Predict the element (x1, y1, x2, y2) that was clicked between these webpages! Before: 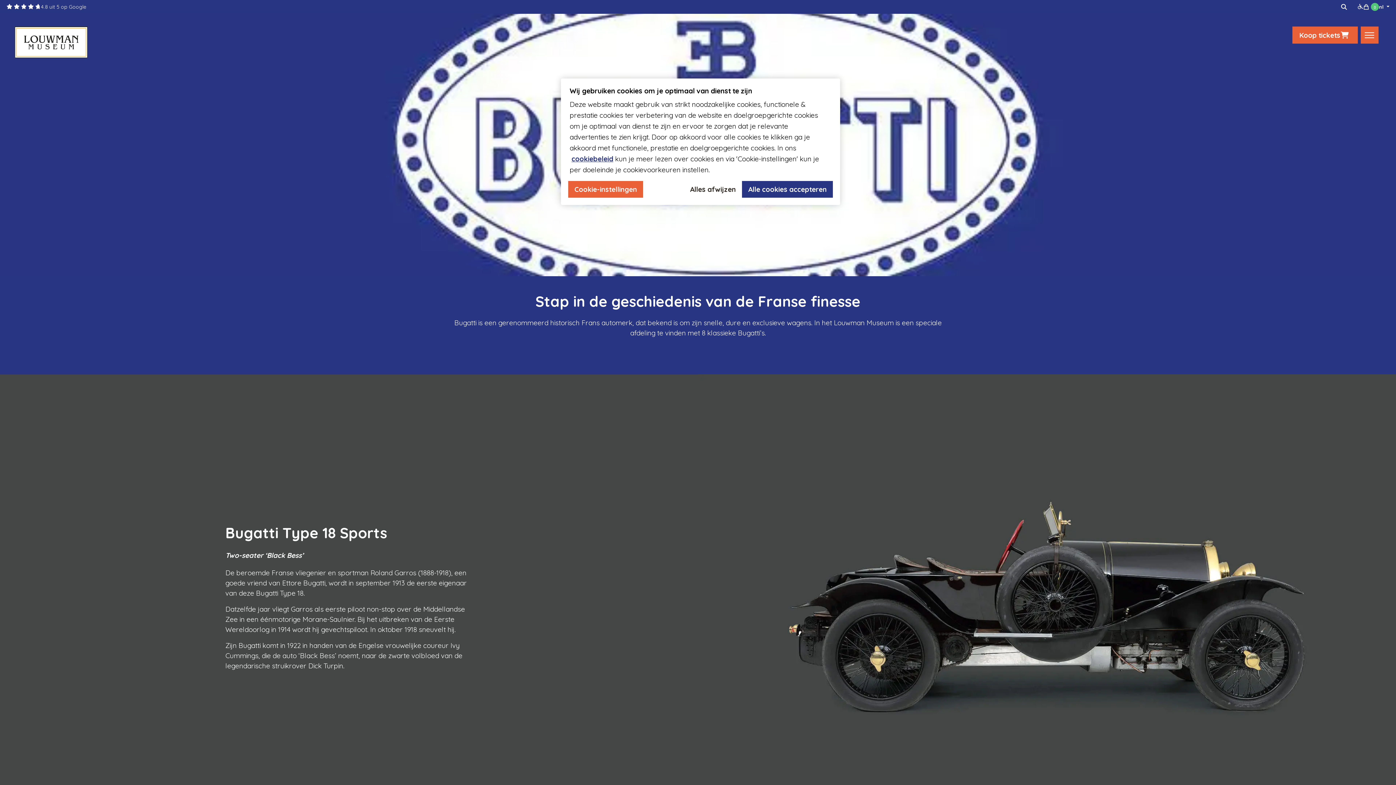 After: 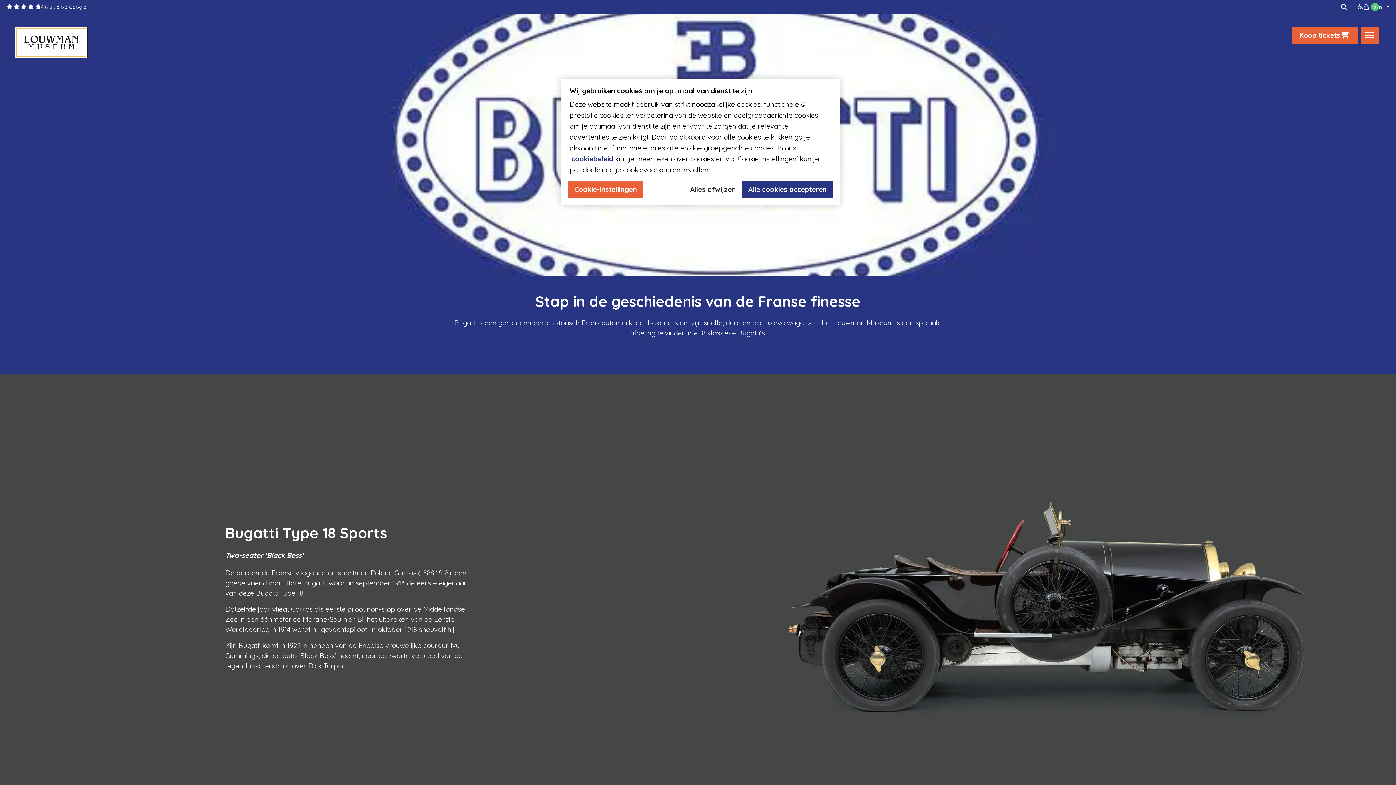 Action: label:     
4.8 uit 5 op Google bbox: (6, 1, 86, 12)